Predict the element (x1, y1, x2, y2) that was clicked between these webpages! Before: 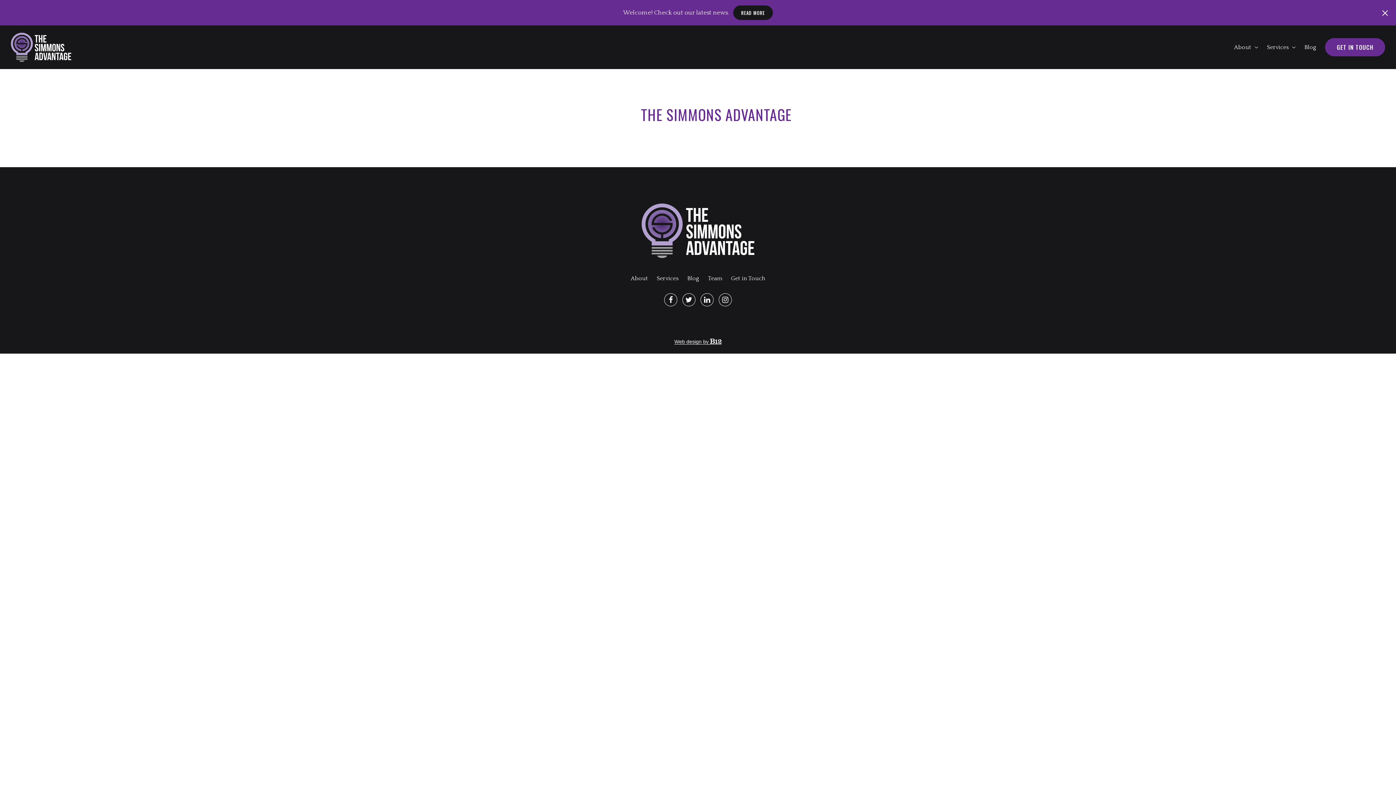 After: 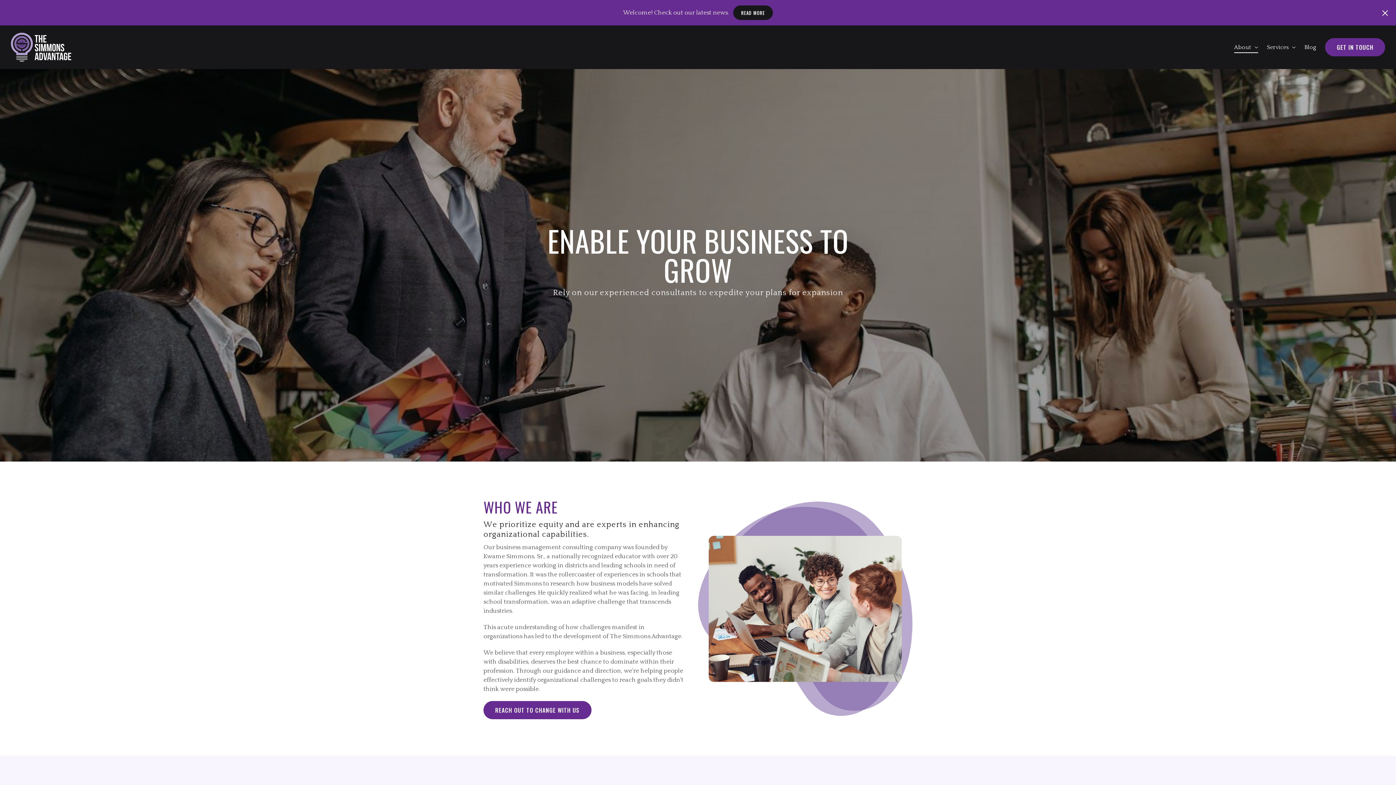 Action: label: About bbox: (631, 272, 648, 284)